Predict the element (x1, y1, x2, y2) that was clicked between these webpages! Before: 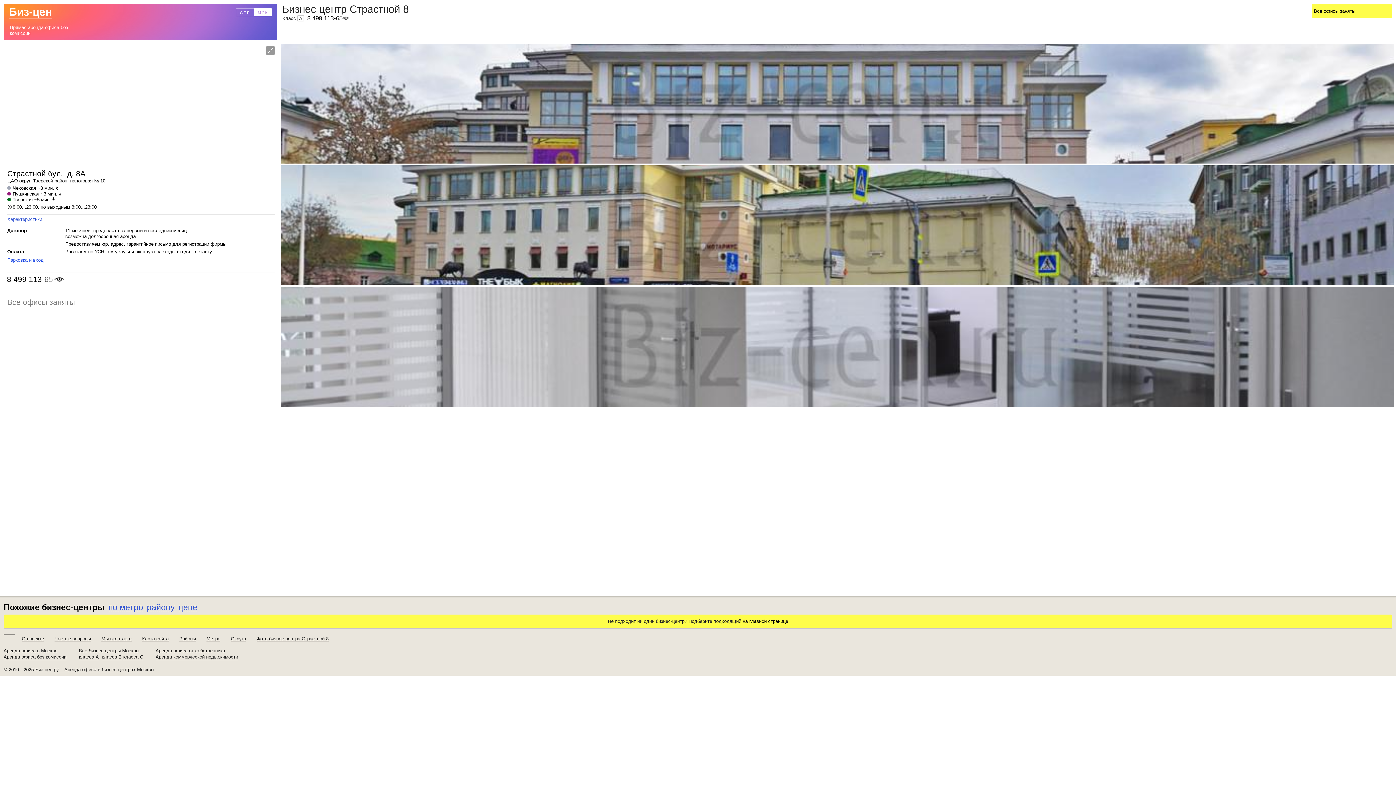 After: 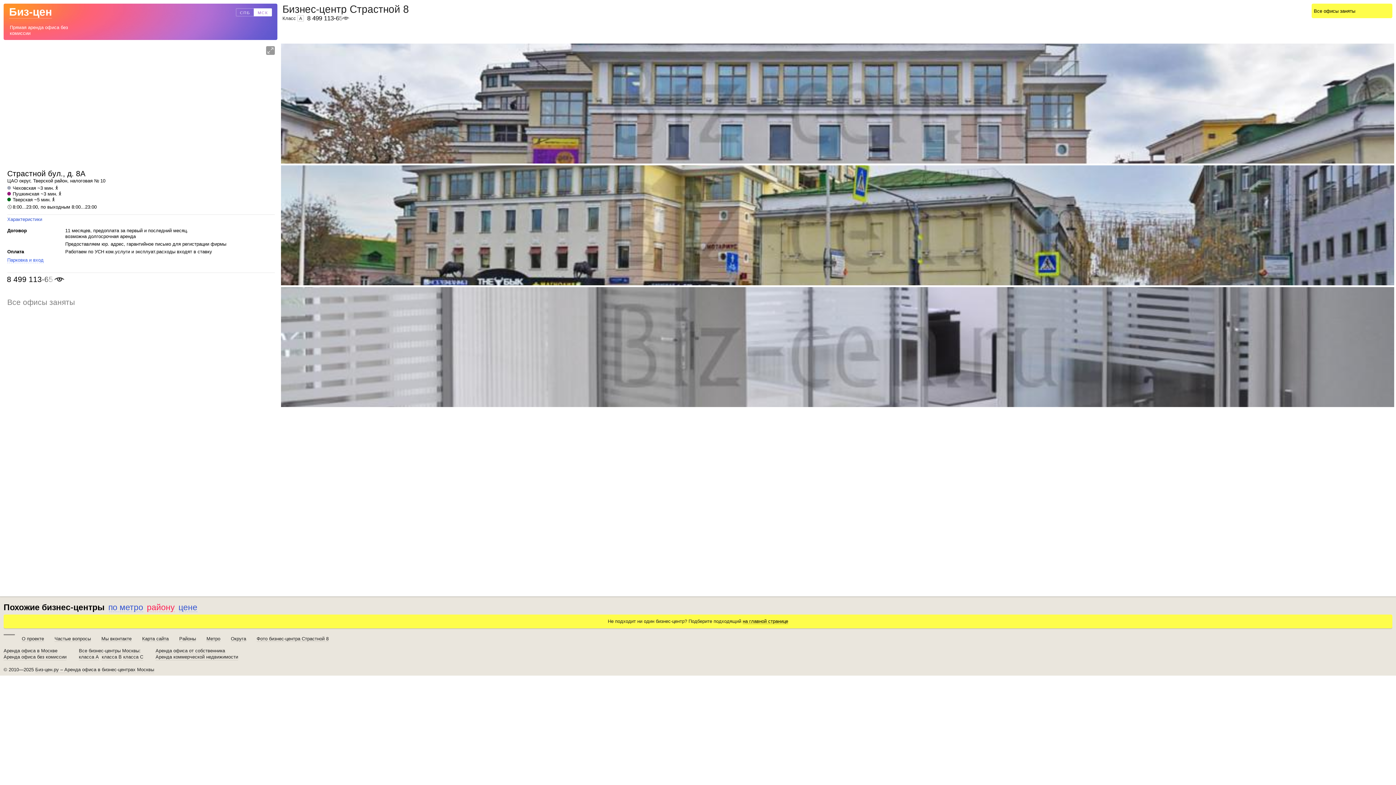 Action: bbox: (146, 602, 174, 612) label: району